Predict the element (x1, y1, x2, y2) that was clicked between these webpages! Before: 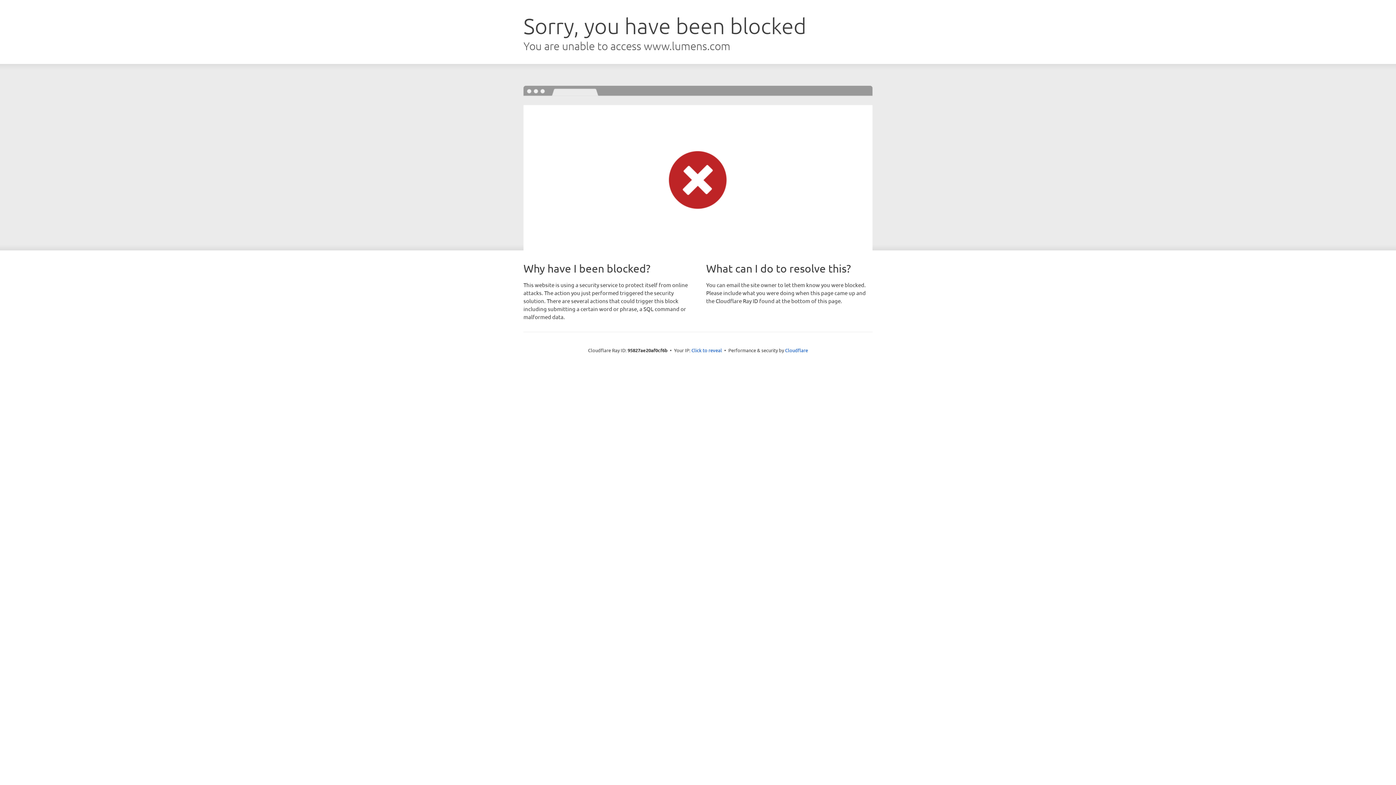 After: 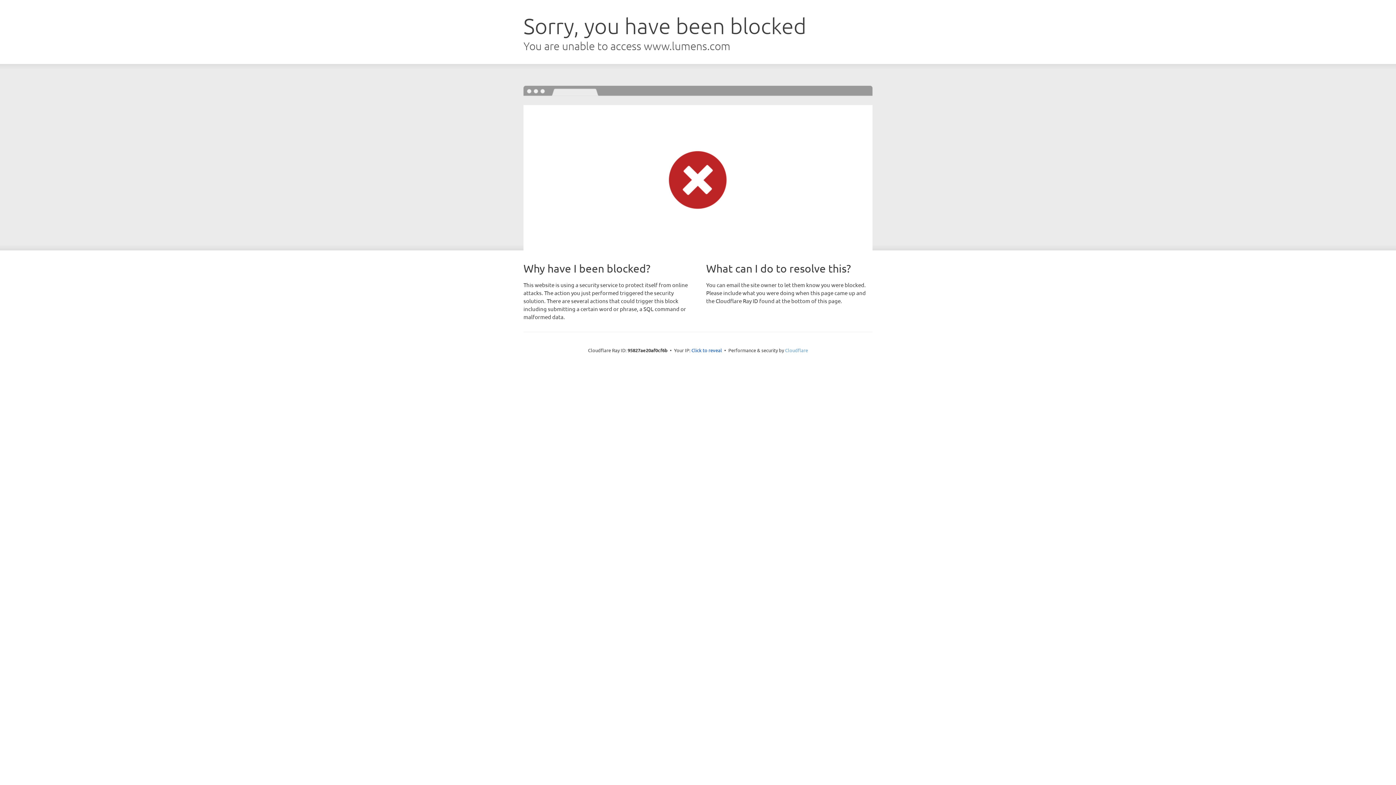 Action: label: Cloudflare bbox: (785, 347, 808, 353)